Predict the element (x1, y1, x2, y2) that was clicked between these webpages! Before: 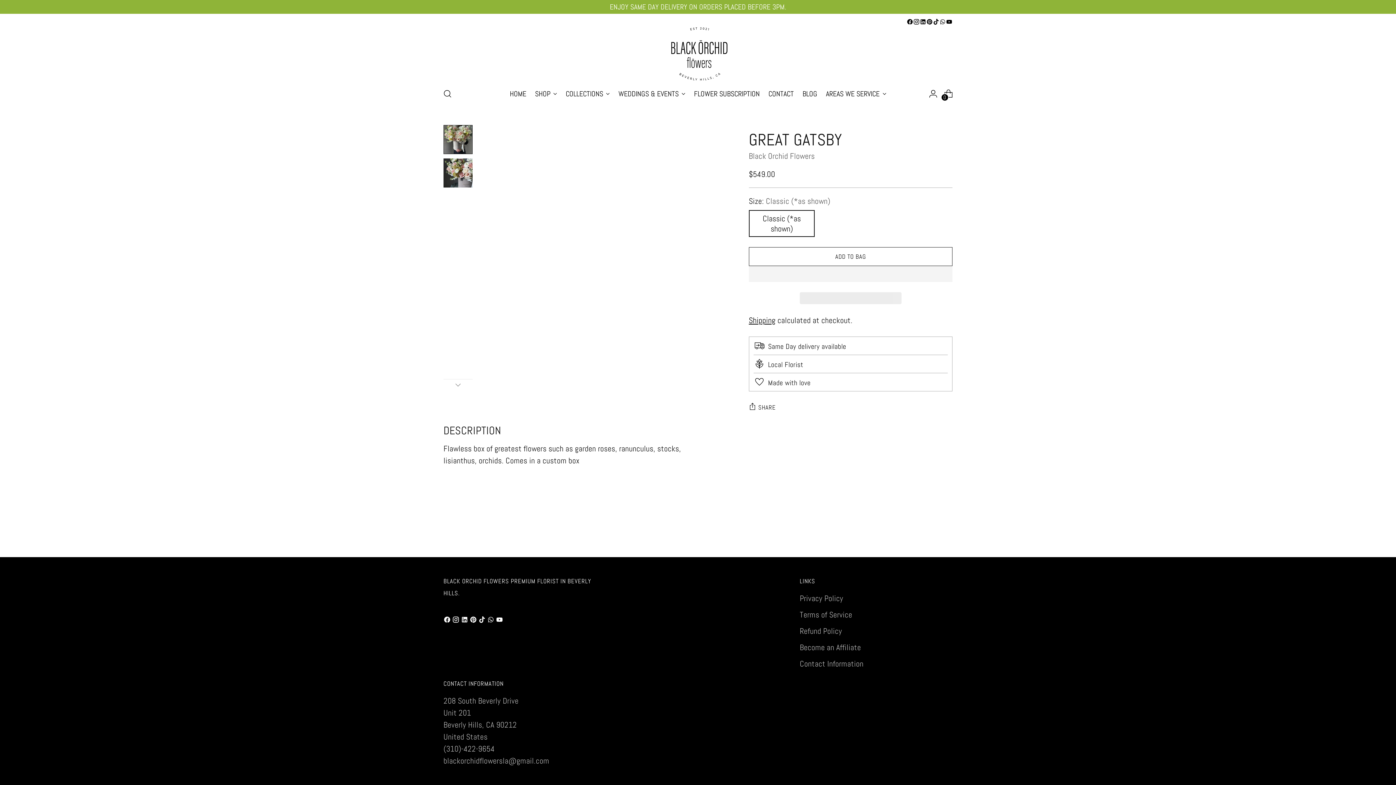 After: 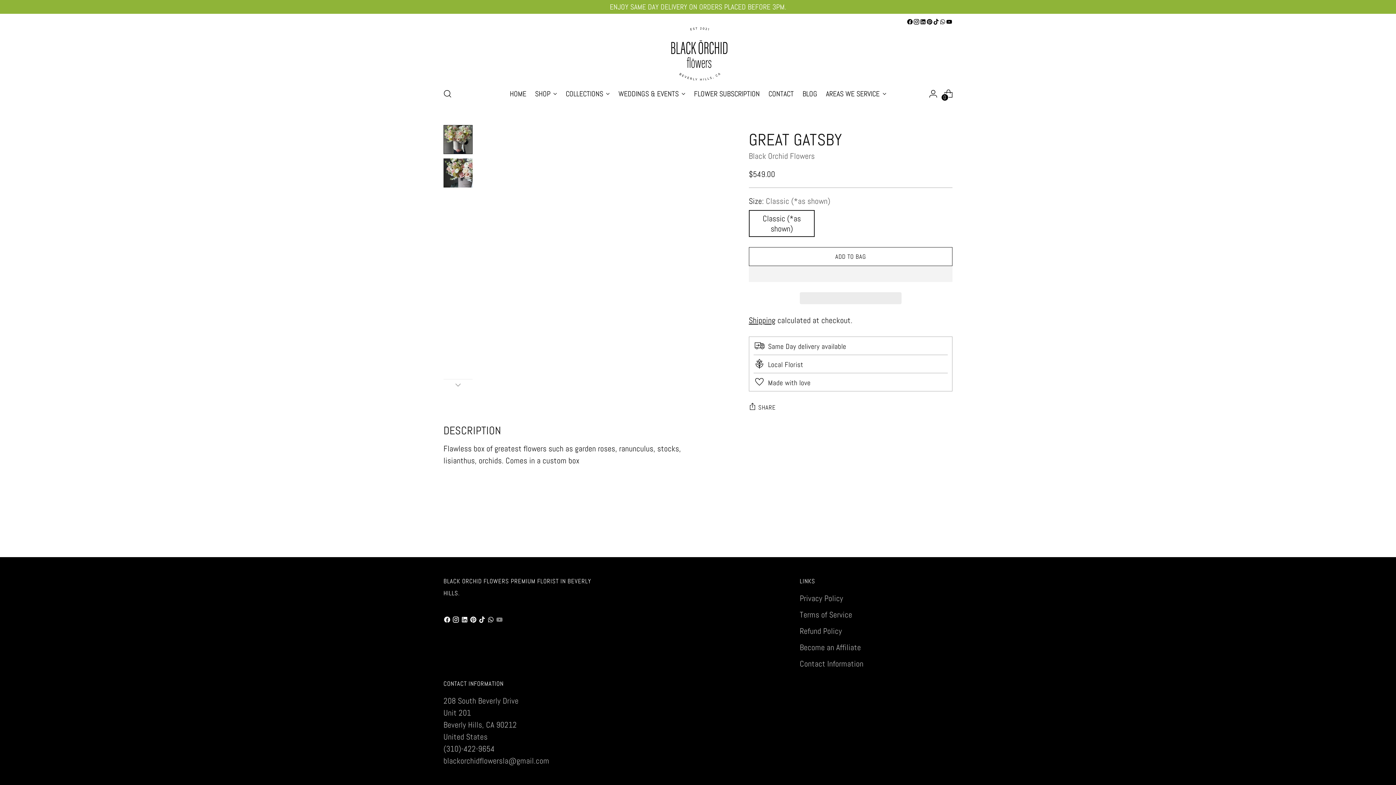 Action: bbox: (496, 614, 504, 626)